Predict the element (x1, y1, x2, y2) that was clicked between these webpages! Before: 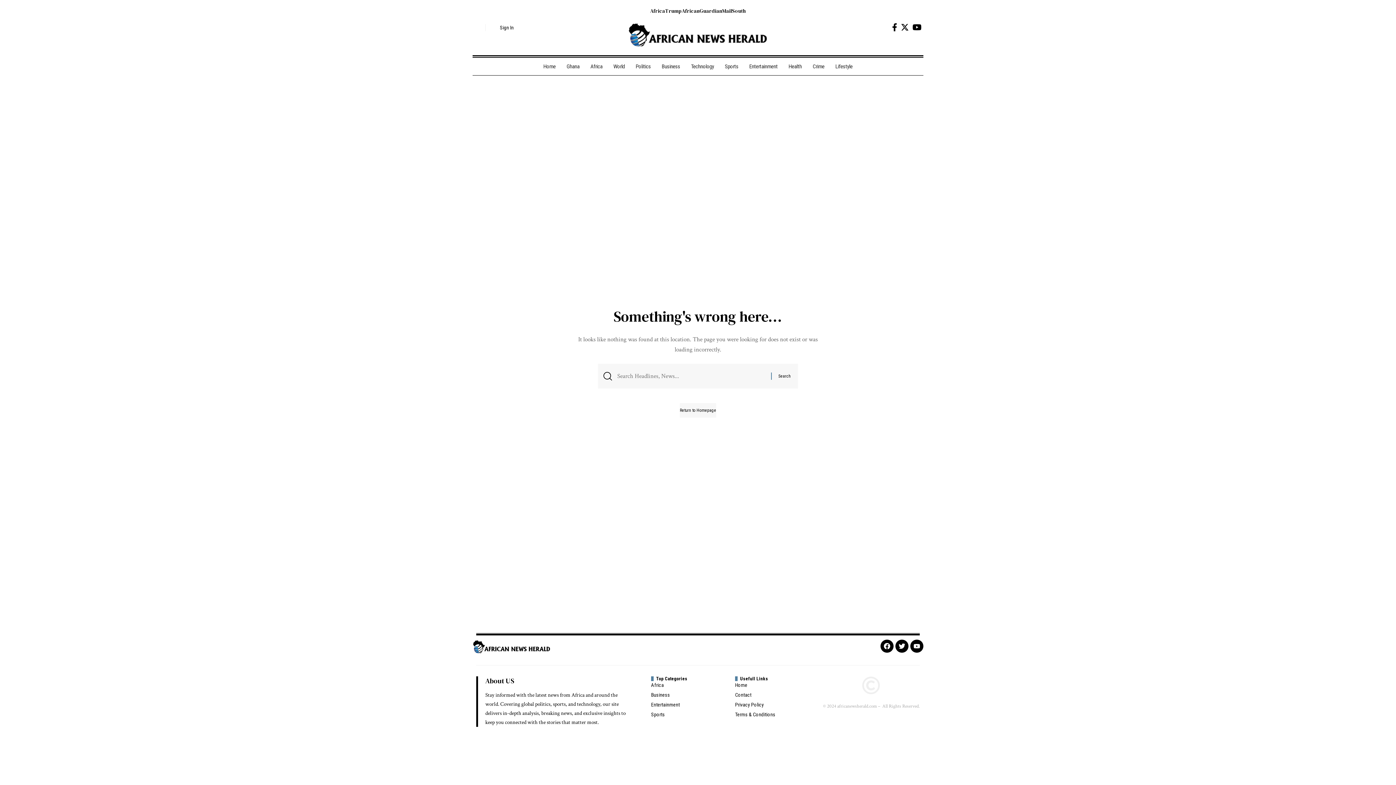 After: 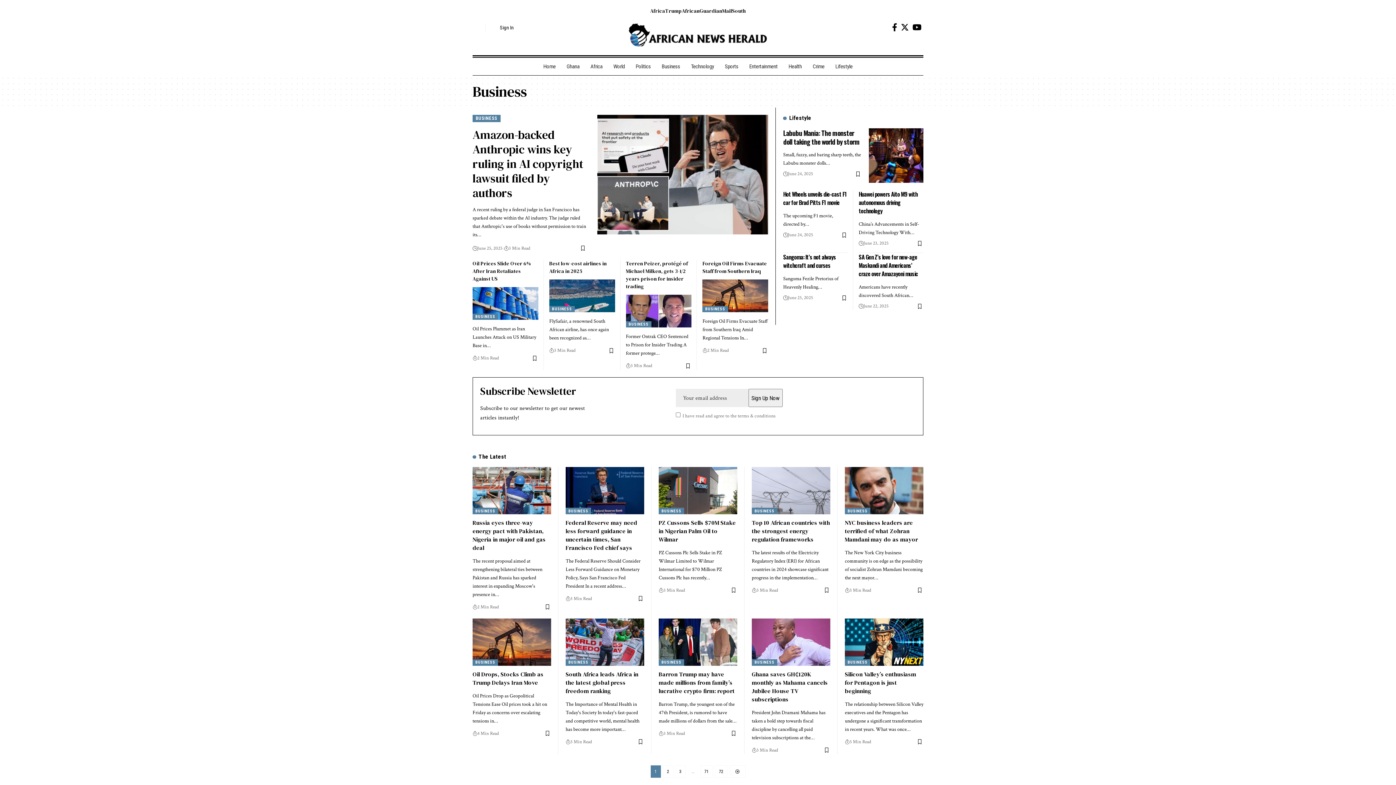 Action: label: Business bbox: (651, 690, 698, 700)